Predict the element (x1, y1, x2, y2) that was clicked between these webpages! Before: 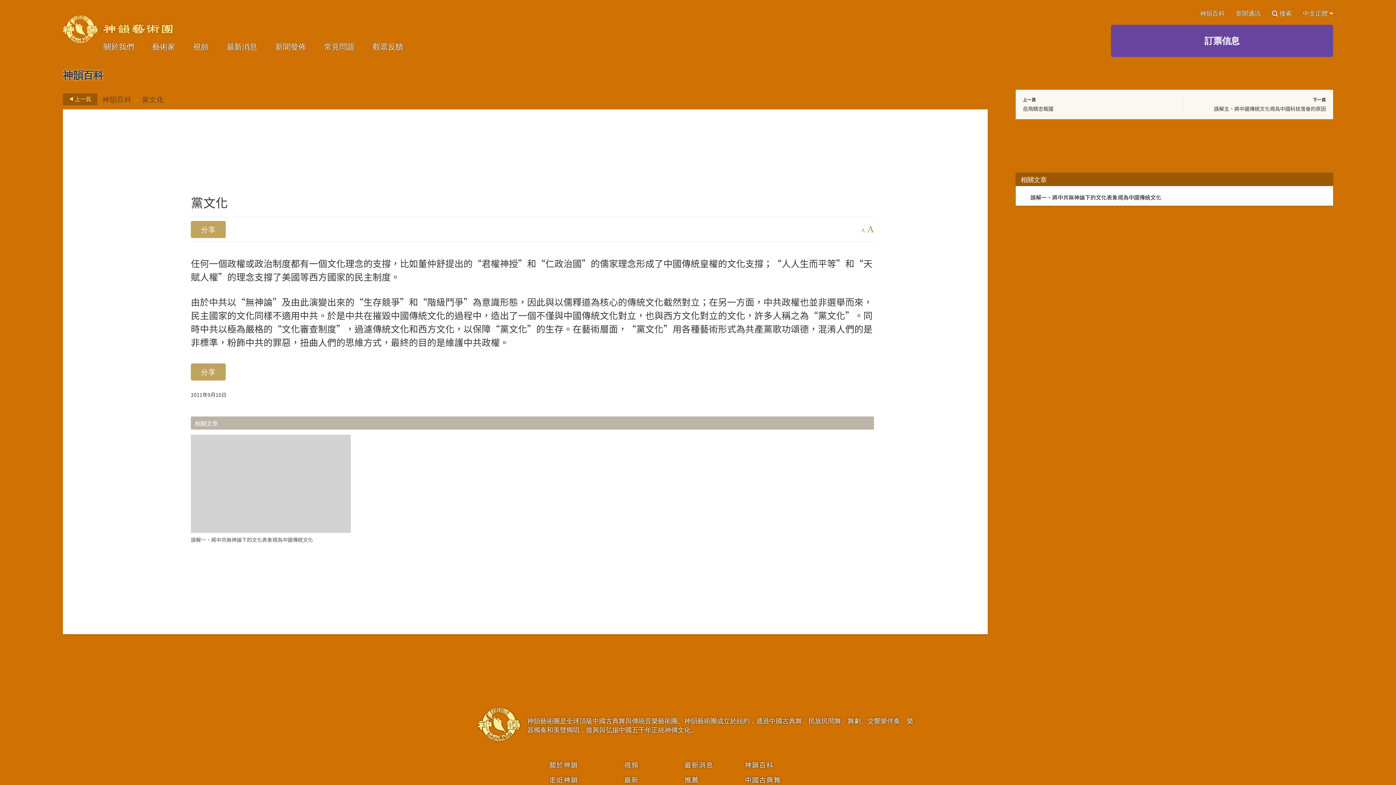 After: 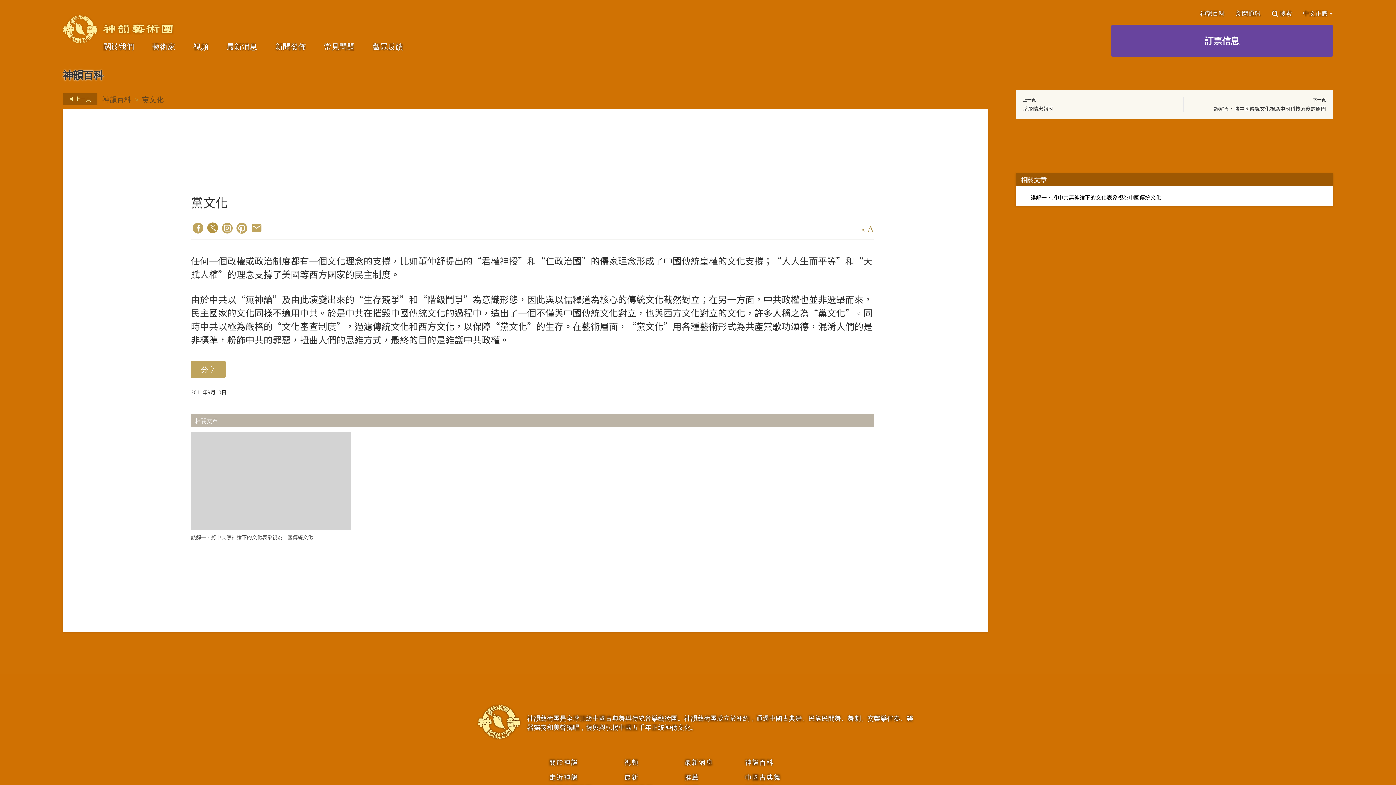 Action: label: 分享 bbox: (190, 220, 225, 238)